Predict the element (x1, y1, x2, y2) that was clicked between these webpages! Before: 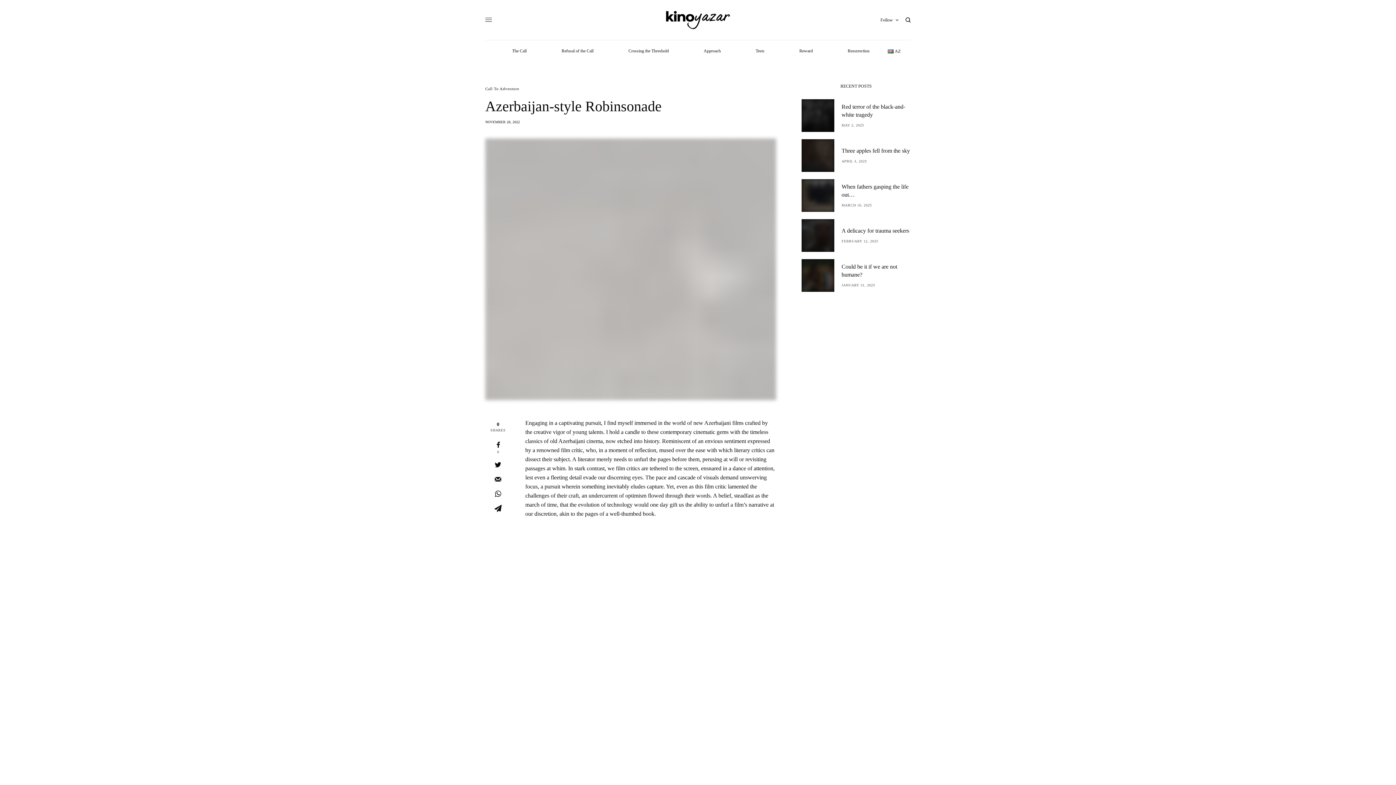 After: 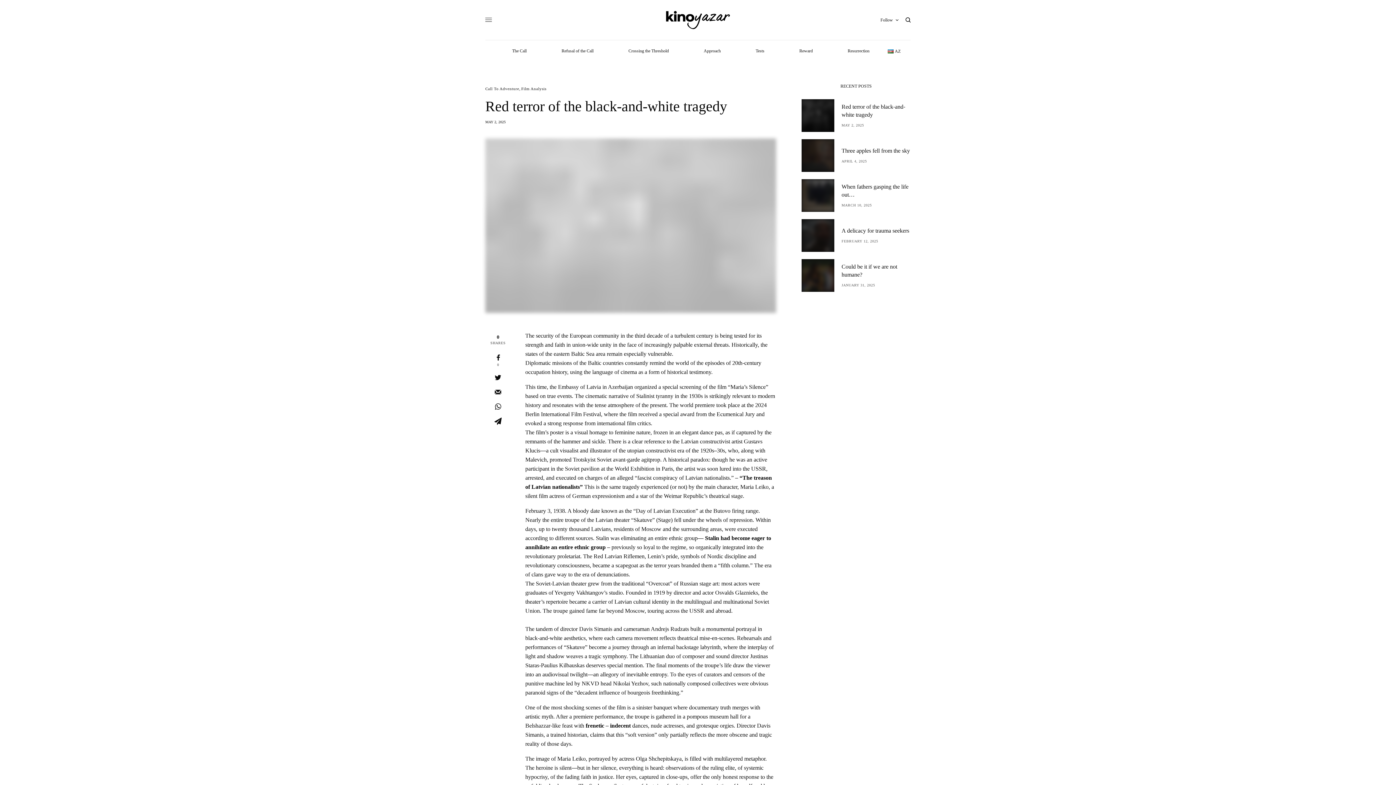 Action: label: Red terror of the black-and-white tragedy bbox: (841, 102, 910, 118)